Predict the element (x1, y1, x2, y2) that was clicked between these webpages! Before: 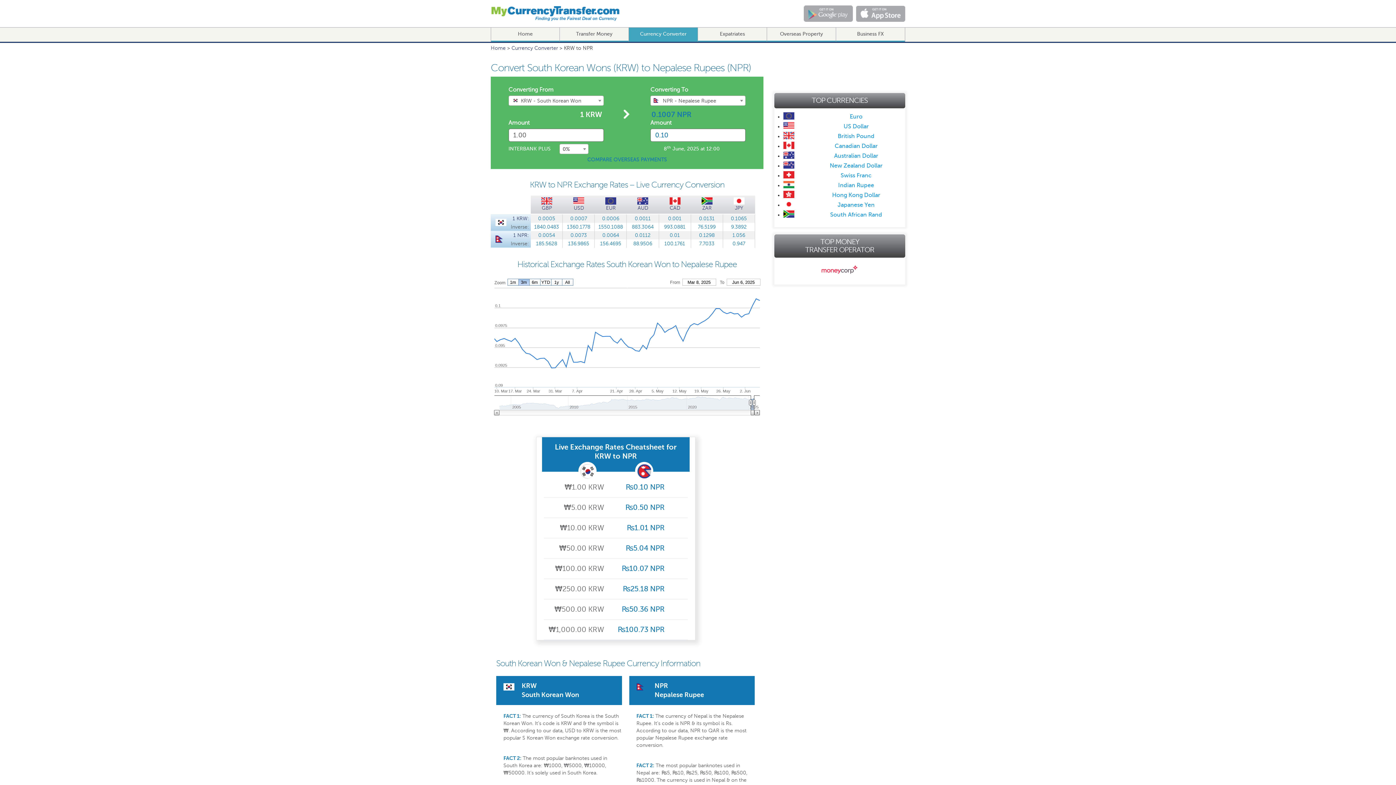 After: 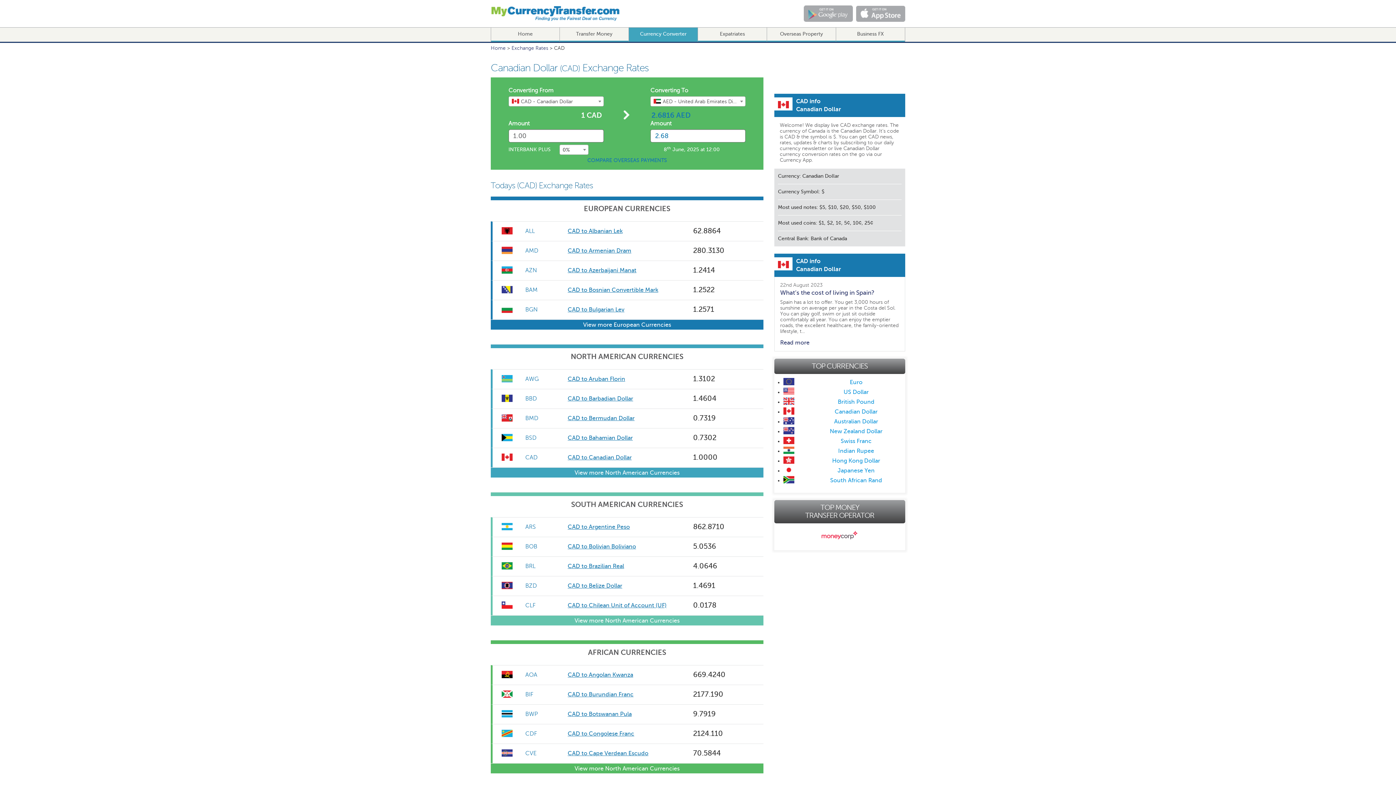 Action: bbox: (669, 205, 680, 210) label: CAD